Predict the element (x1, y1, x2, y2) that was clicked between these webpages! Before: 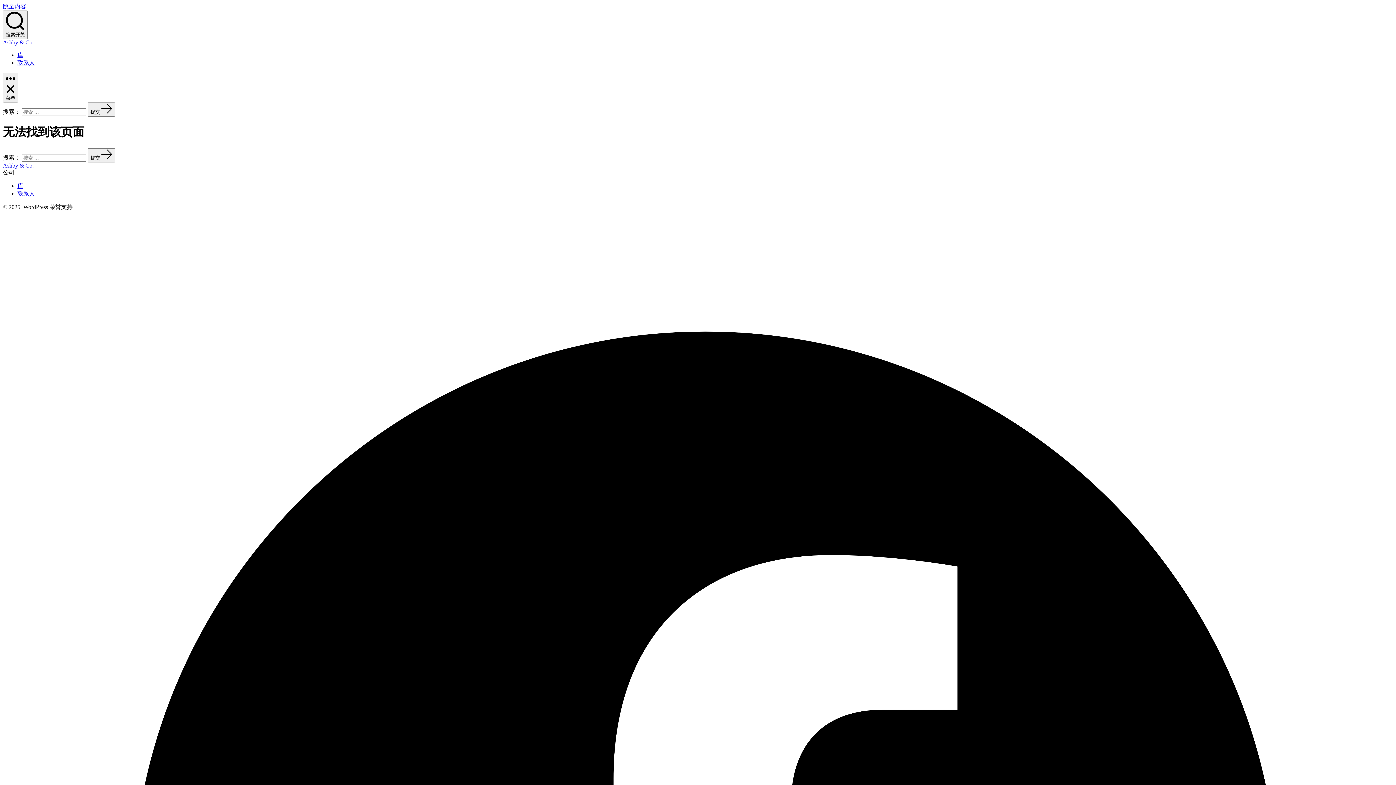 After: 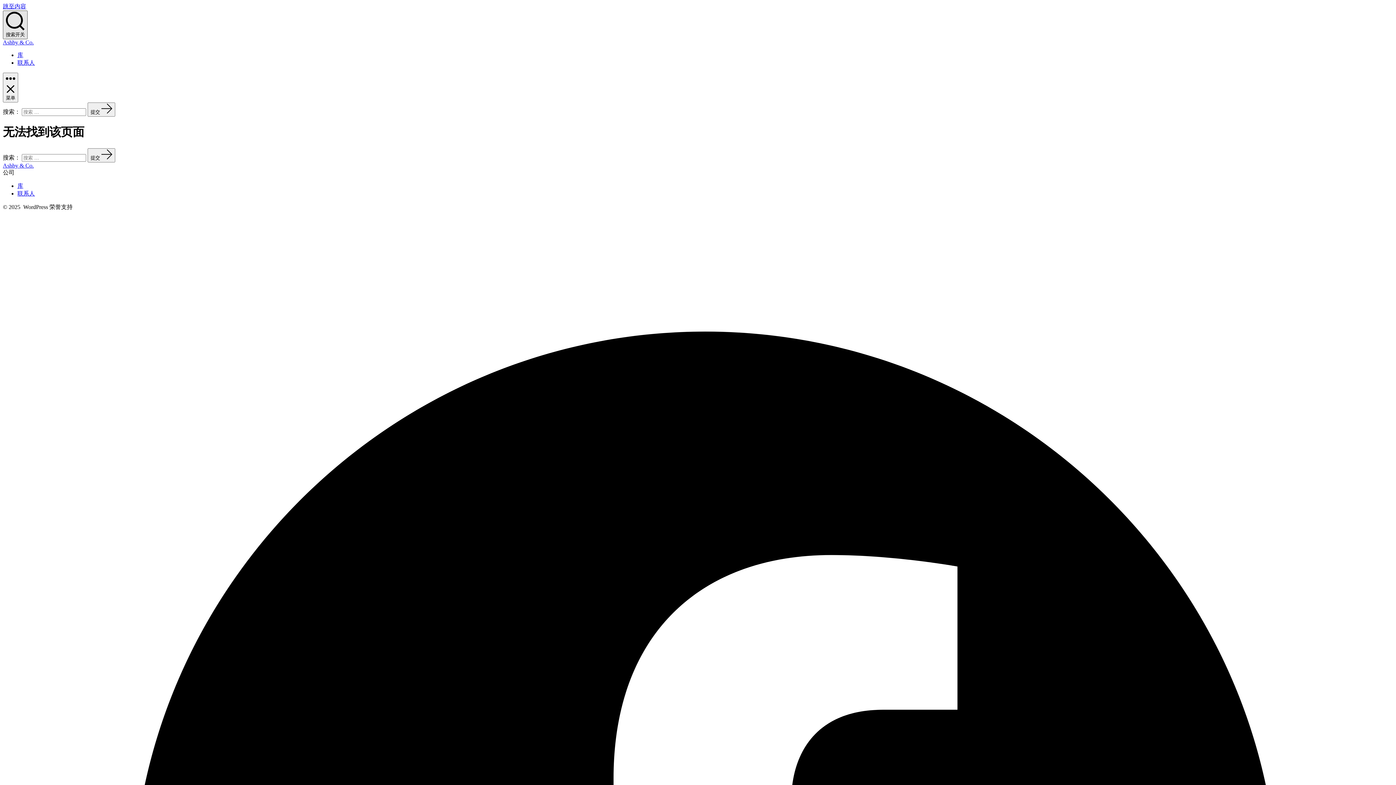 Action: bbox: (2, 10, 27, 39) label: 搜索开关